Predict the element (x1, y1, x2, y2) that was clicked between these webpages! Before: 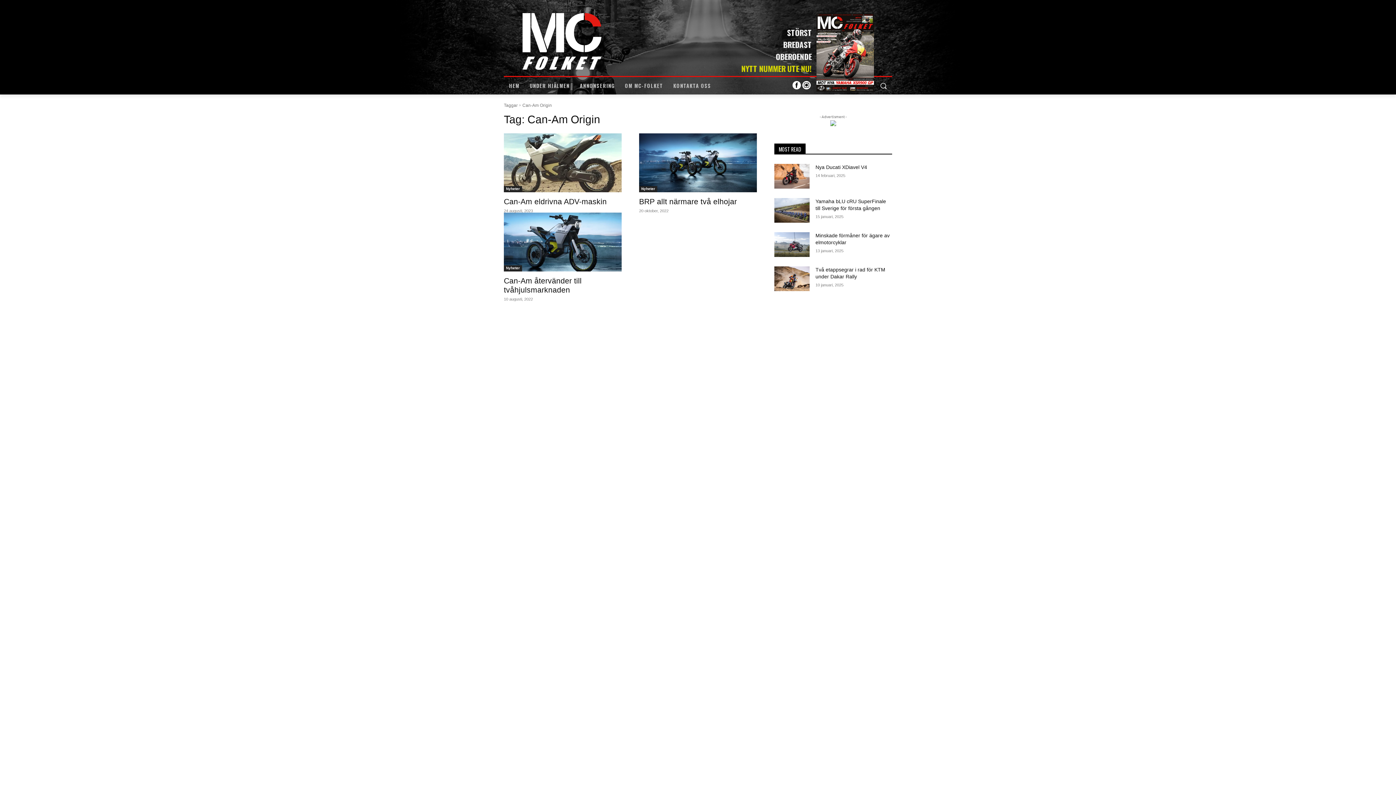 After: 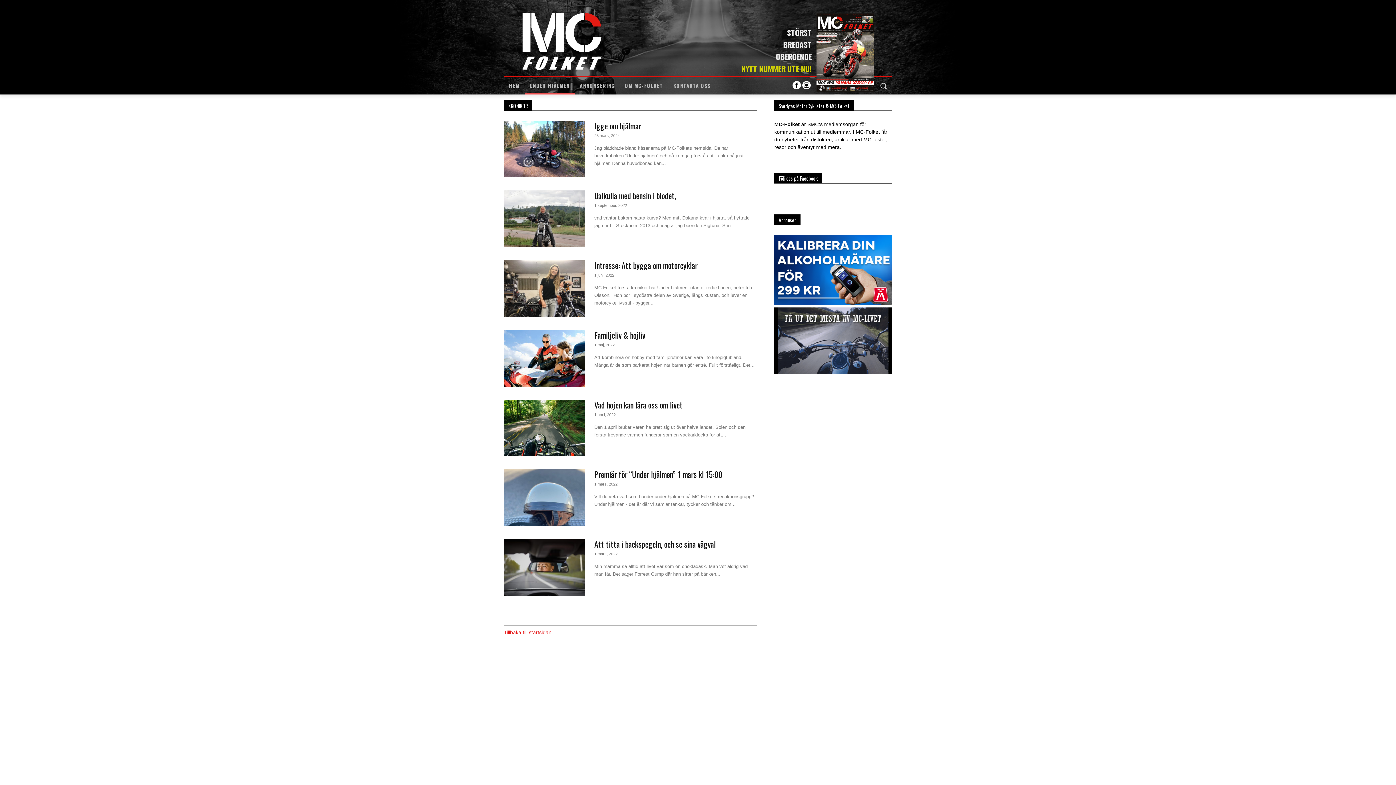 Action: bbox: (524, 77, 574, 94) label: UNDER HJÄLMEN